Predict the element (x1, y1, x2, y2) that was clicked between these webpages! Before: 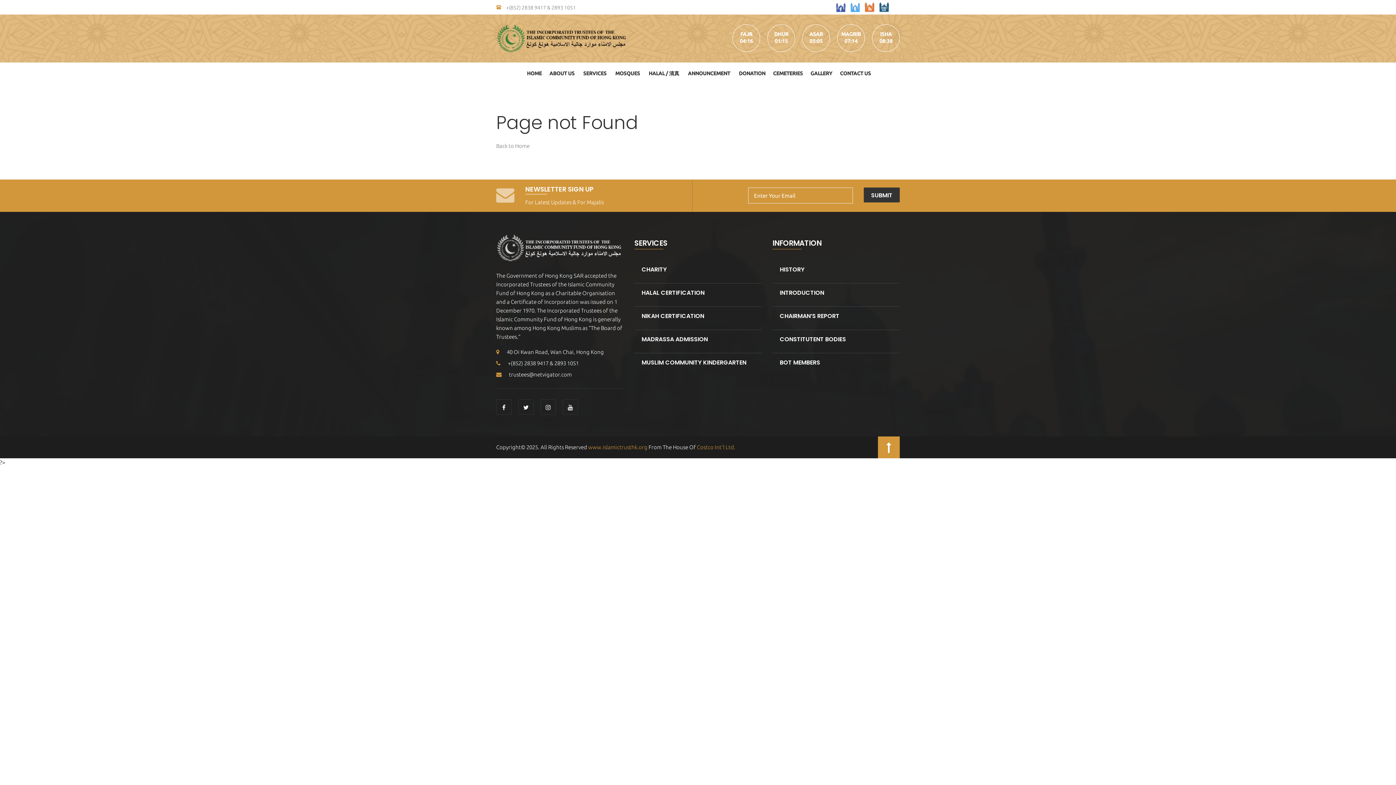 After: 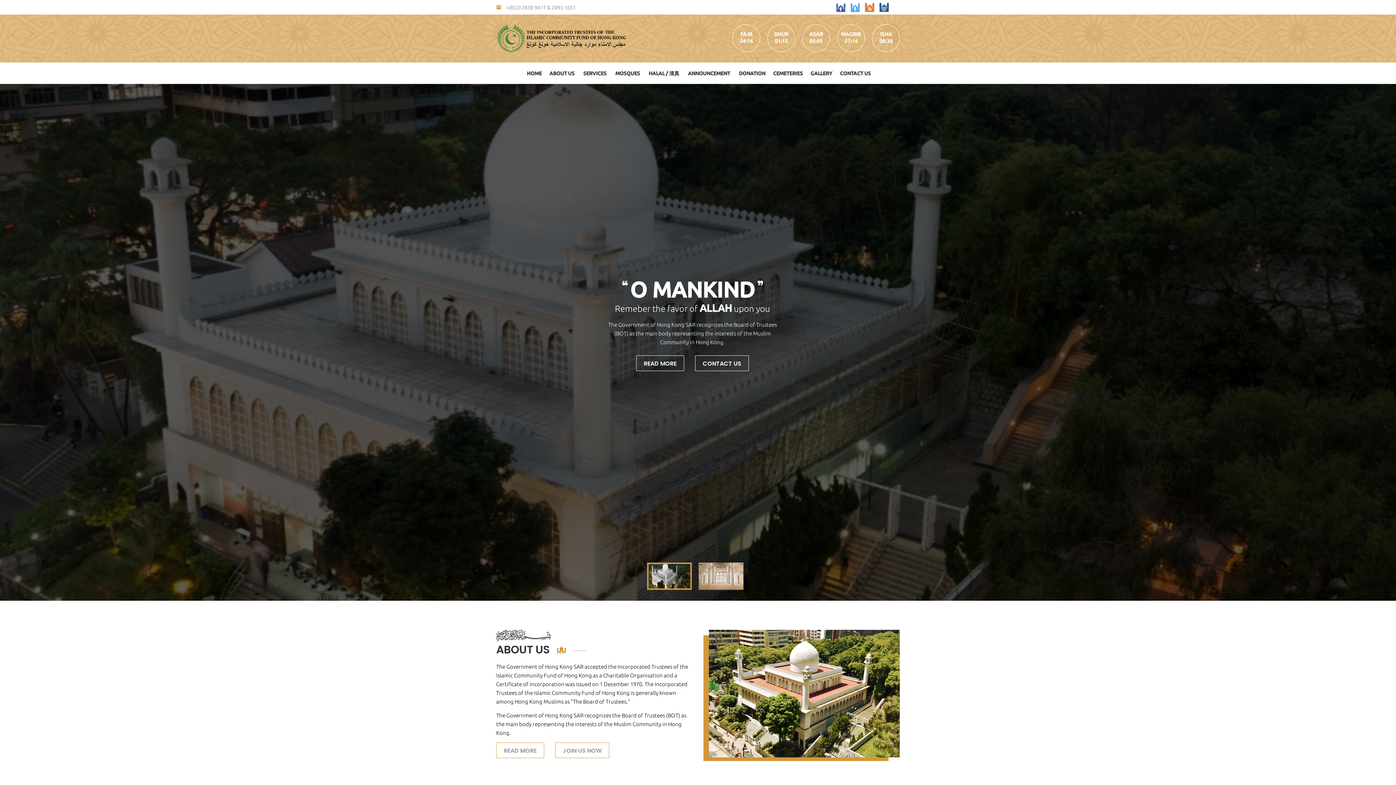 Action: label: Back to Home bbox: (496, 142, 529, 149)